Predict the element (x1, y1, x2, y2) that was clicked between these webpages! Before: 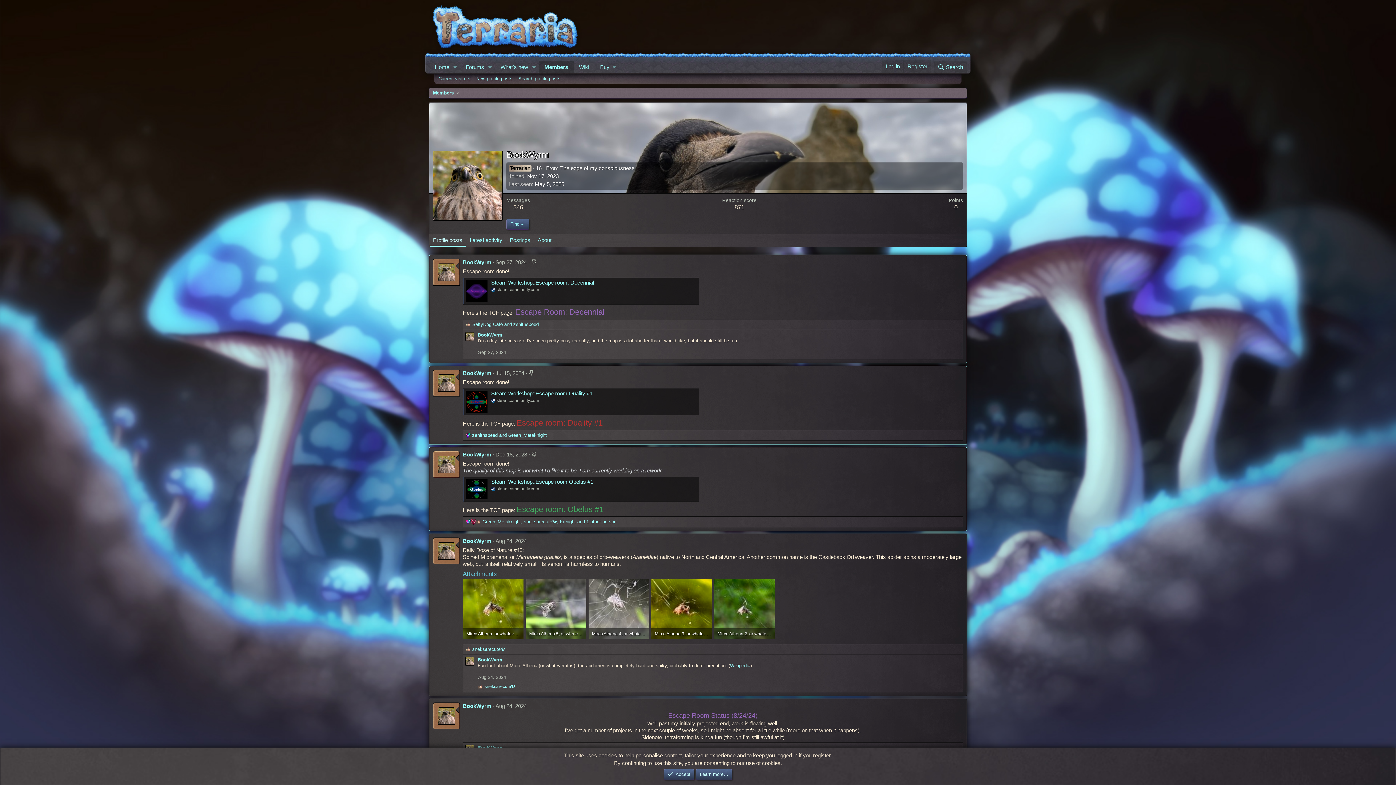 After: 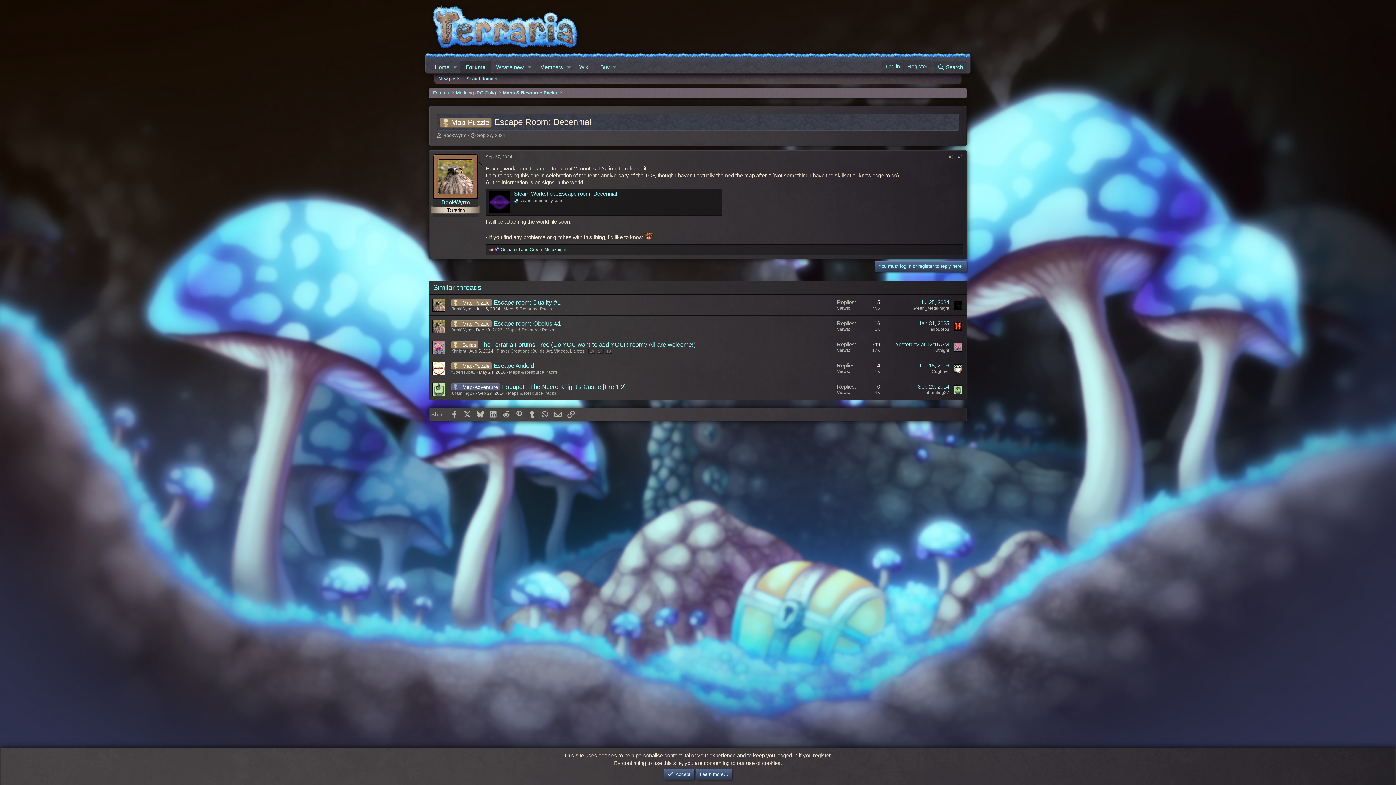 Action: bbox: (515, 309, 604, 316) label: Escape Room: Decennial